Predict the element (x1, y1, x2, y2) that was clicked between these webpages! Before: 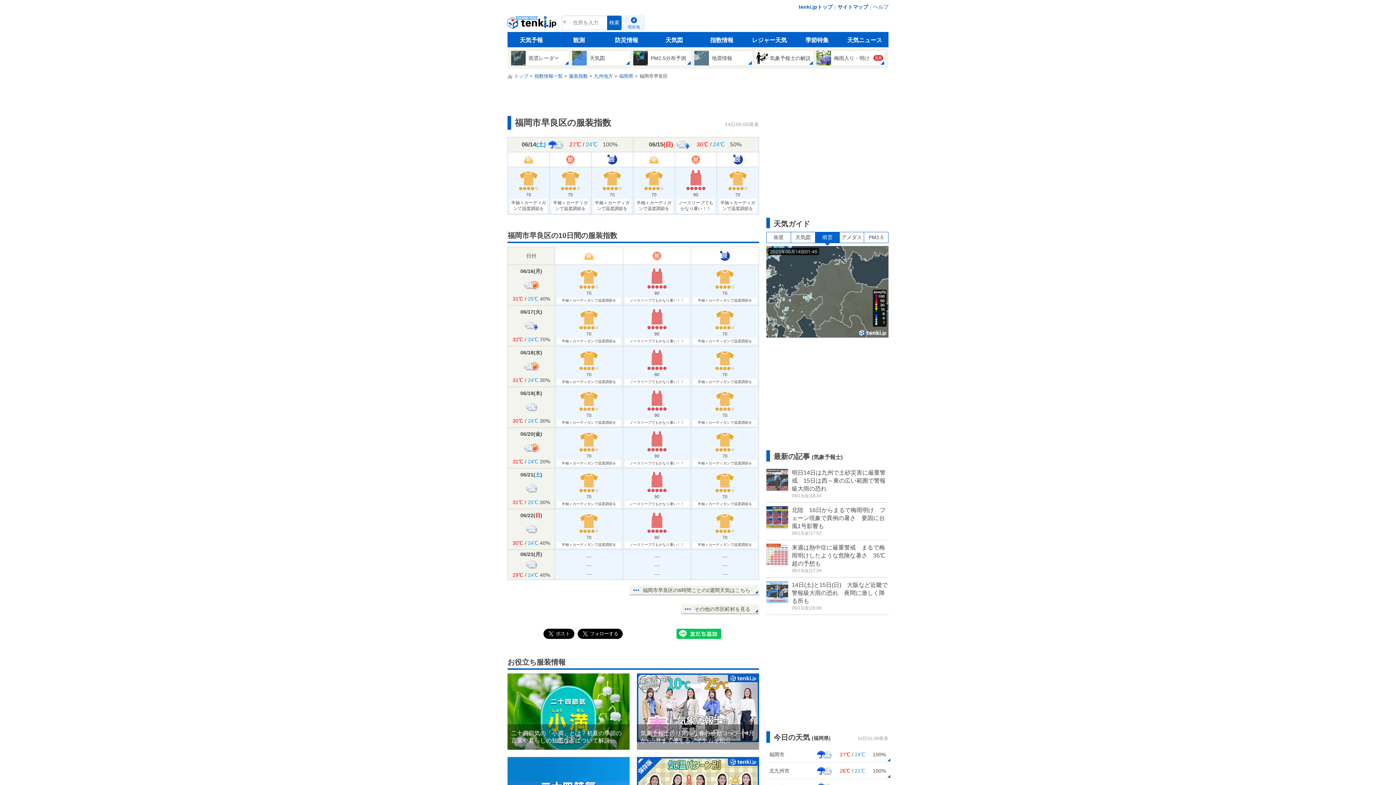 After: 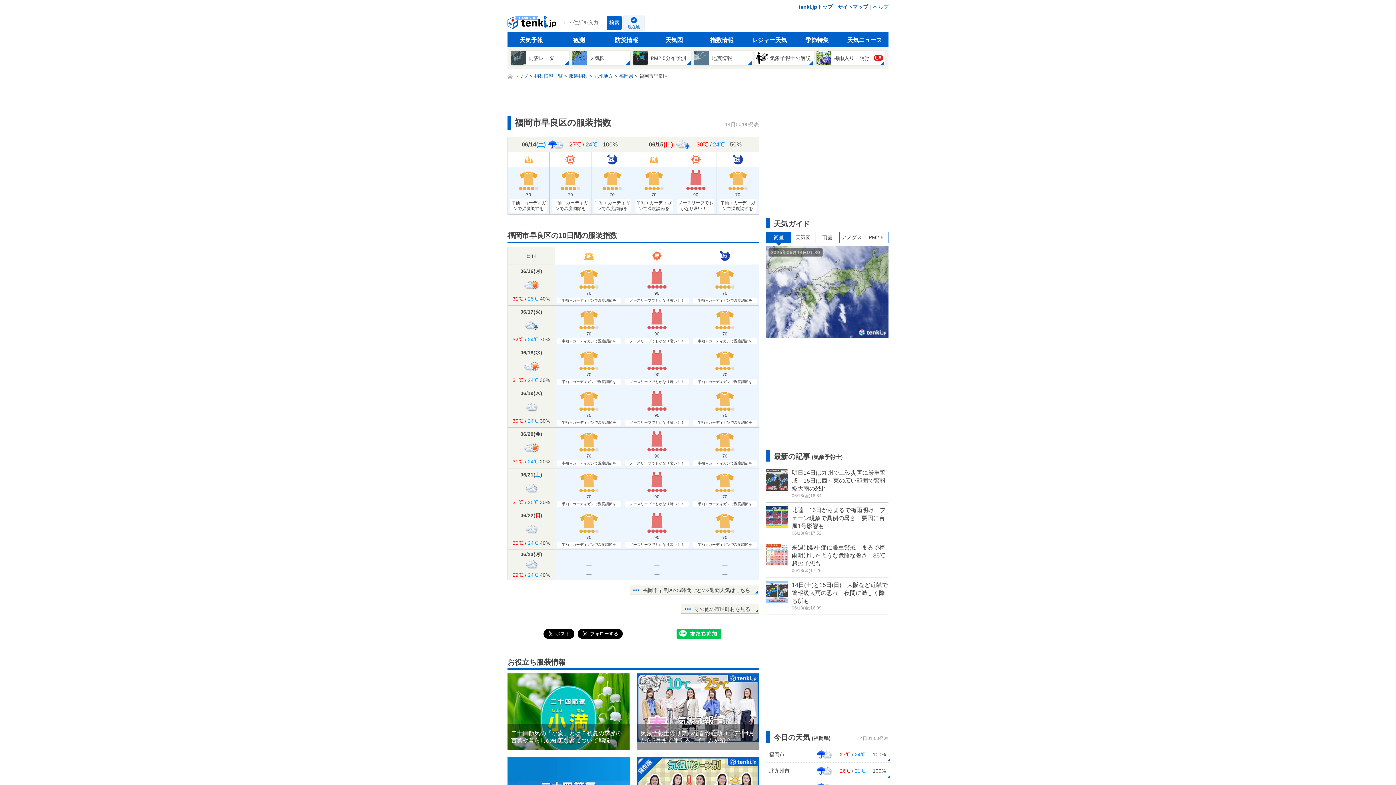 Action: label: 衛星 bbox: (766, 232, 790, 242)